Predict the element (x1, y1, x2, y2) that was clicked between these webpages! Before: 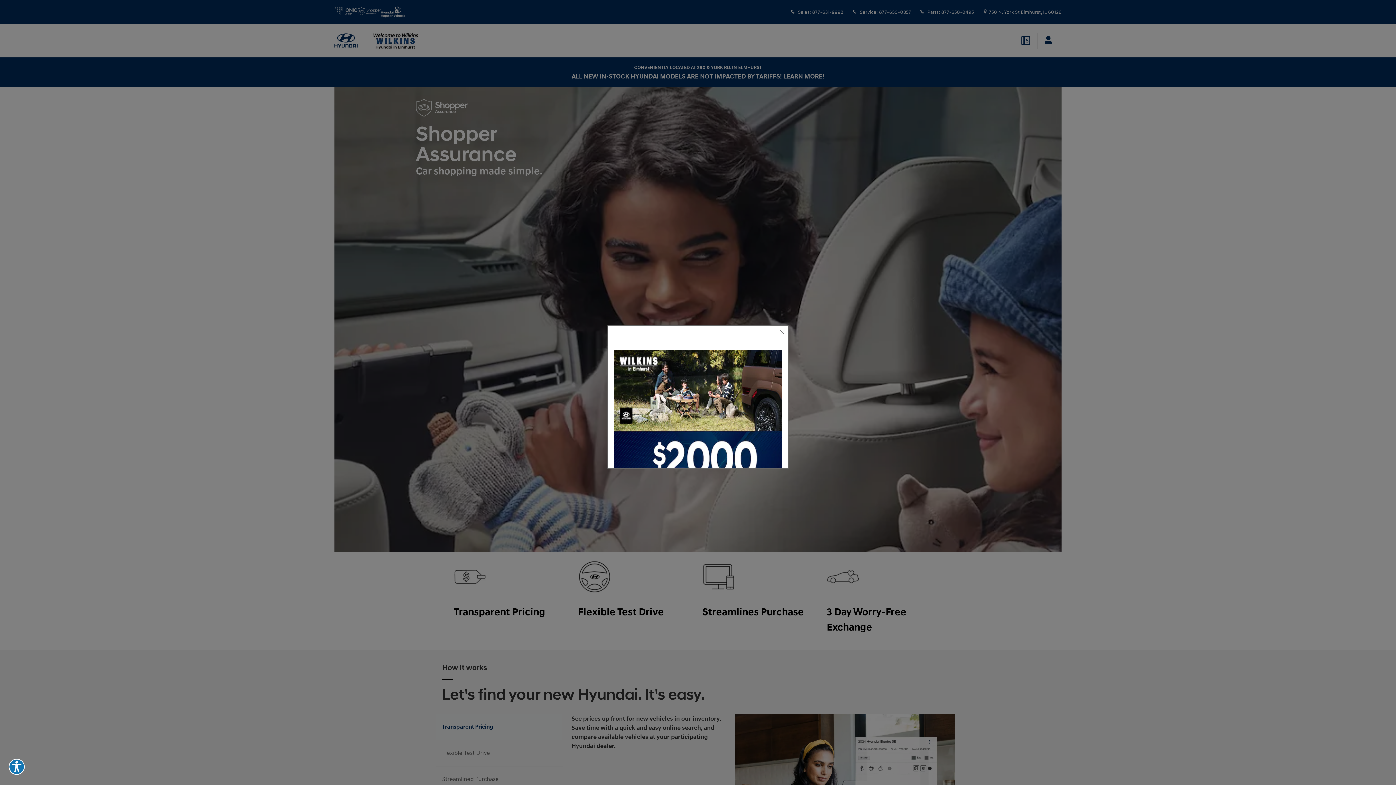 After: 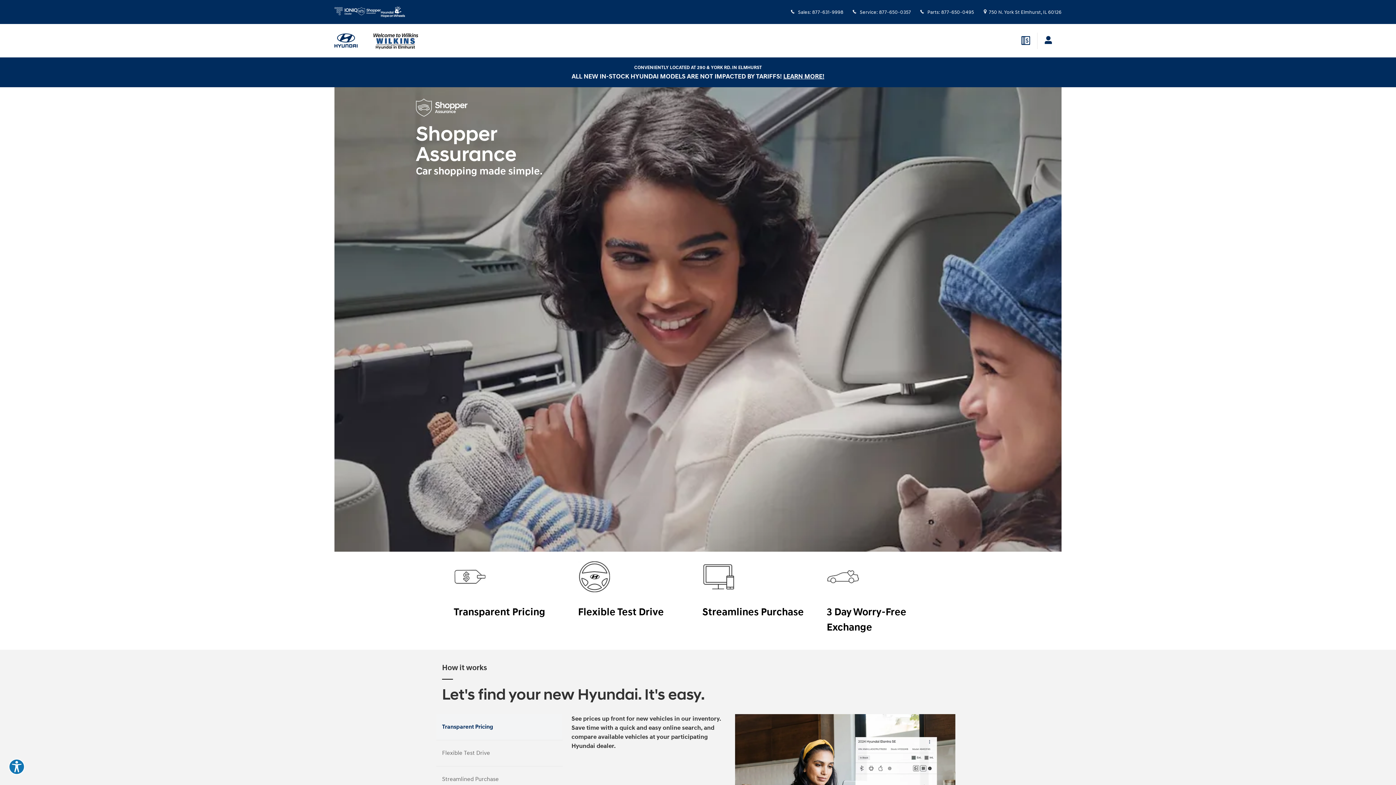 Action: bbox: (778, 329, 785, 336) label: close